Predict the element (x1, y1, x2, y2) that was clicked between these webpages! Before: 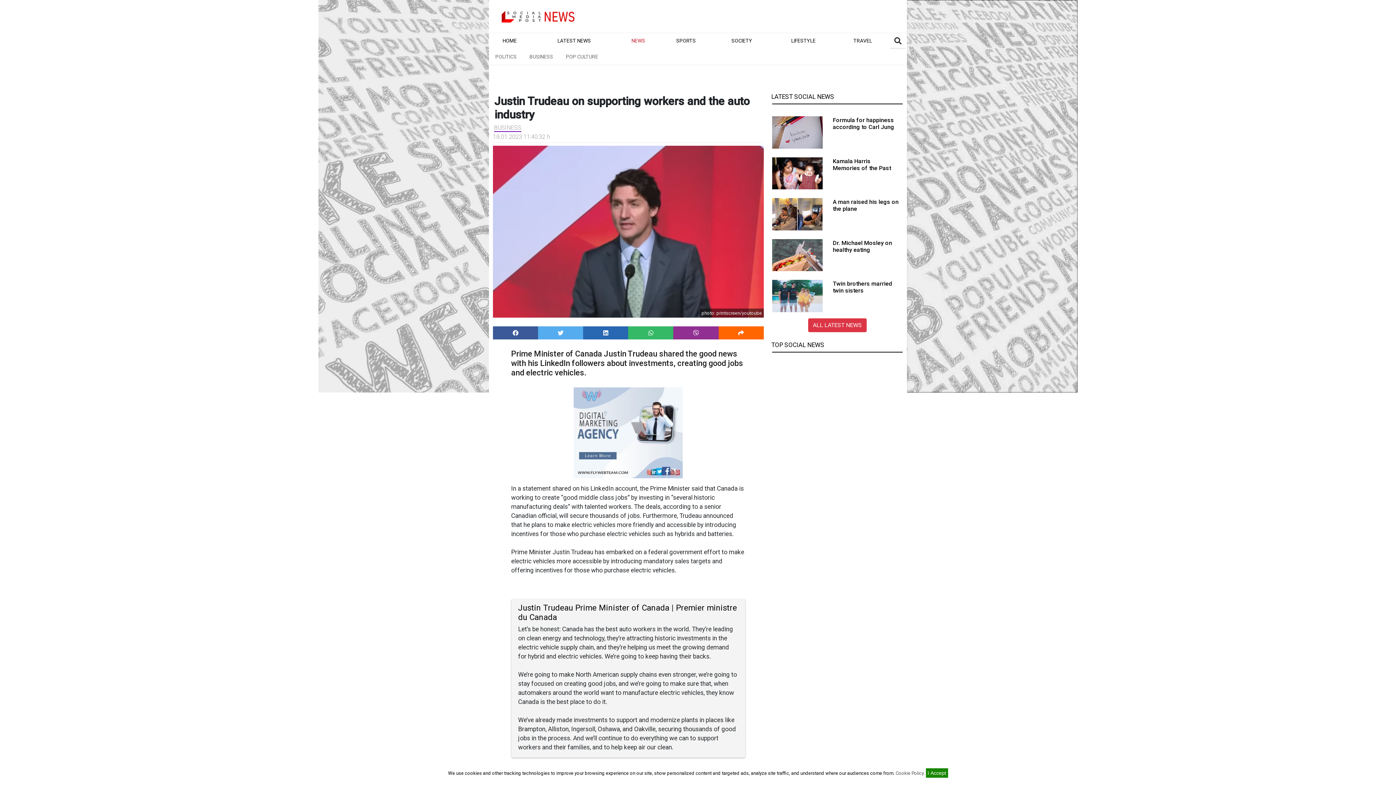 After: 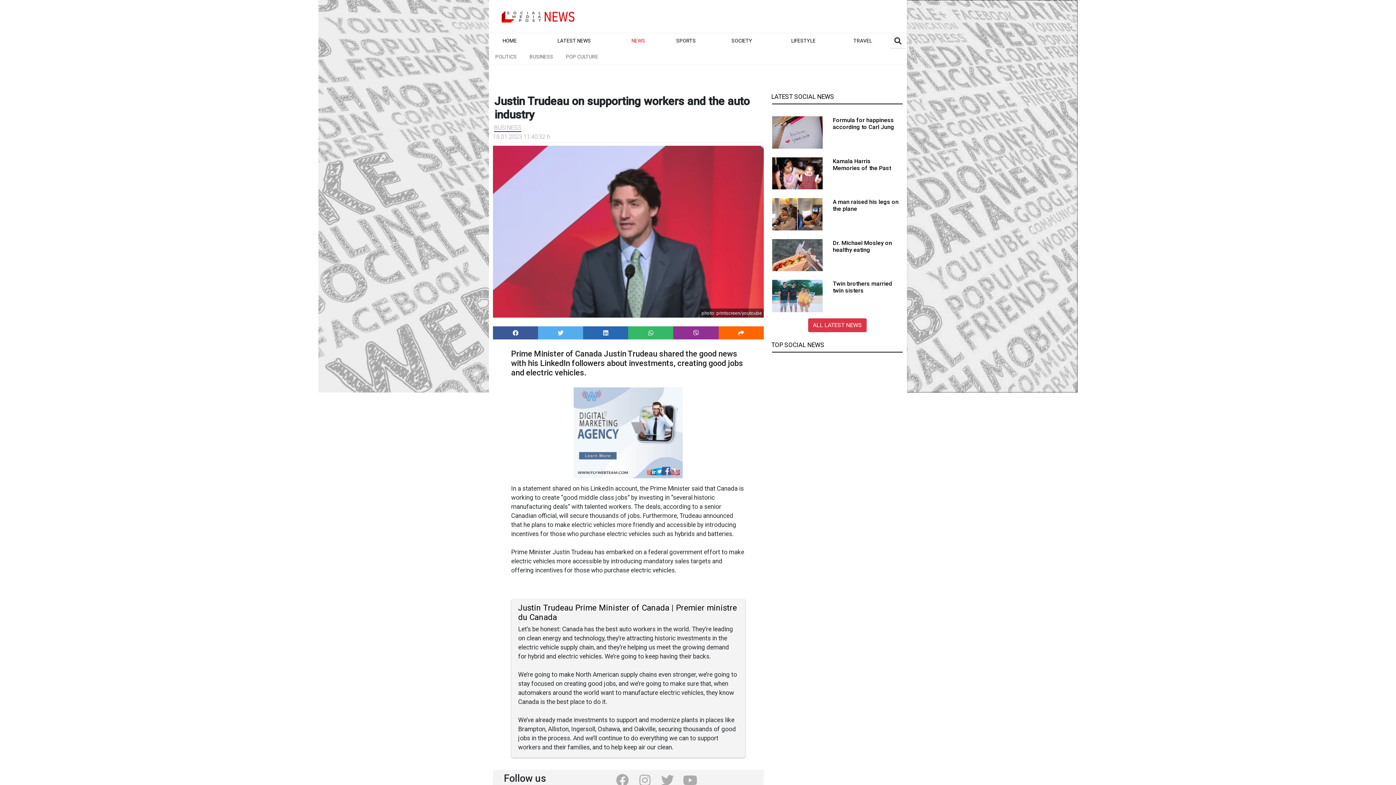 Action: label: I Accept bbox: (926, 768, 948, 778)